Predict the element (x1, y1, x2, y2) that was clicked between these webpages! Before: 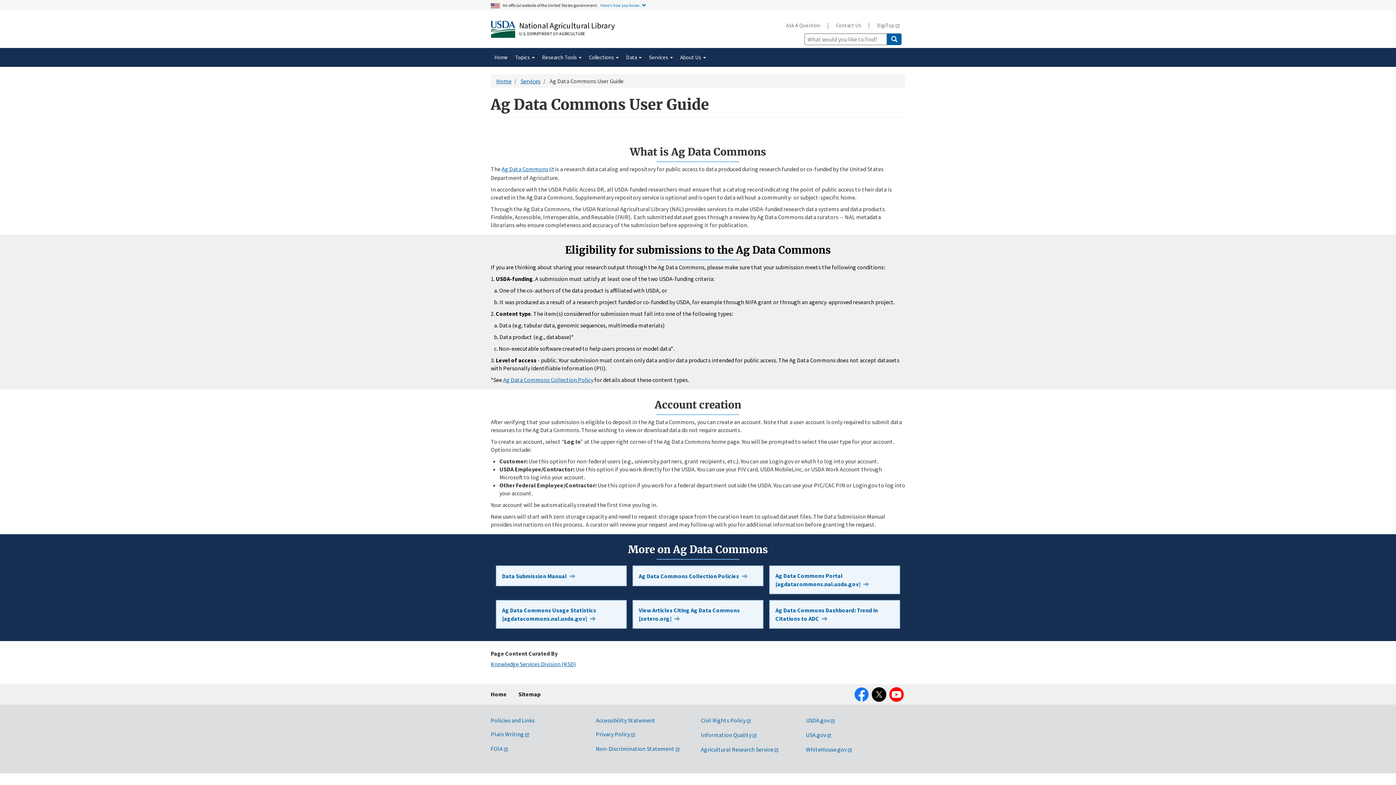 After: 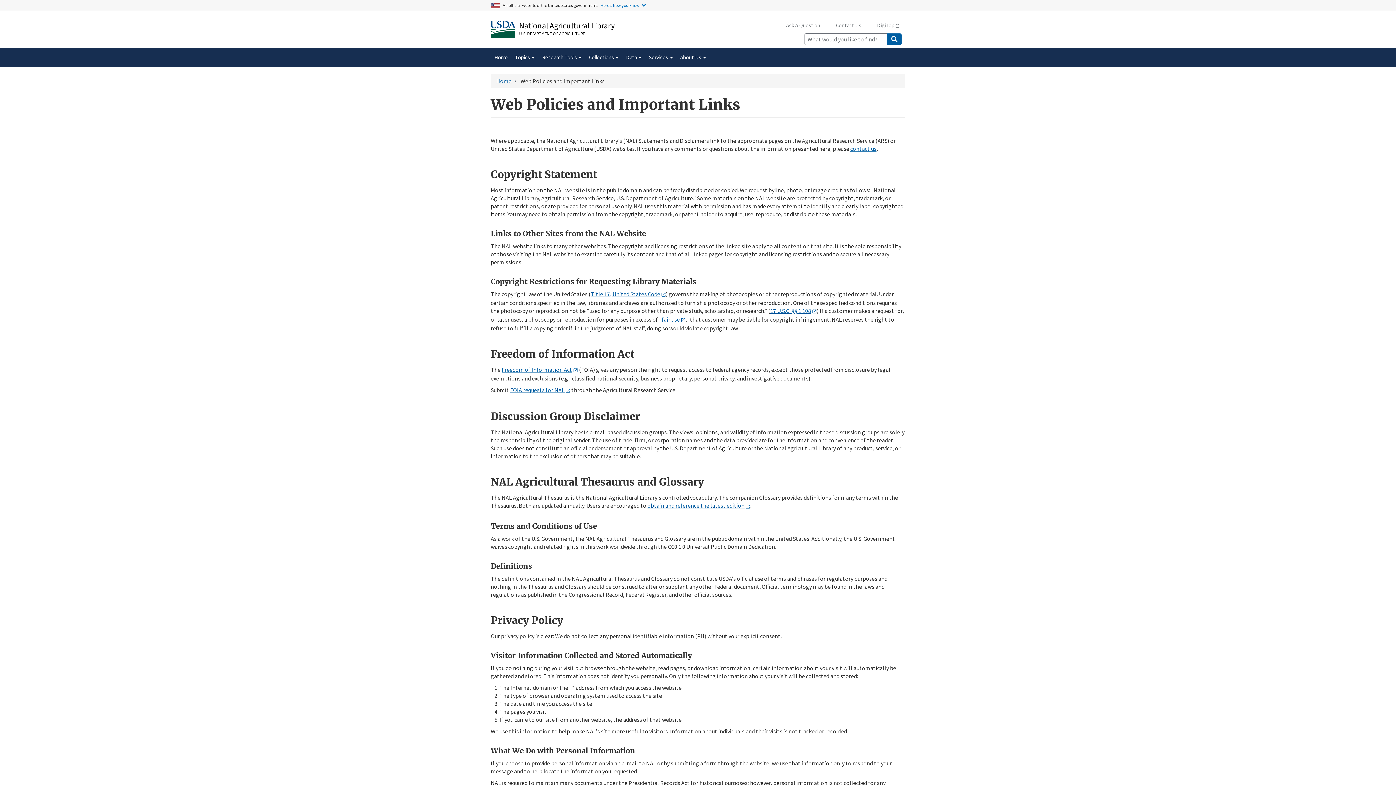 Action: bbox: (490, 717, 534, 724) label: Policies and Links